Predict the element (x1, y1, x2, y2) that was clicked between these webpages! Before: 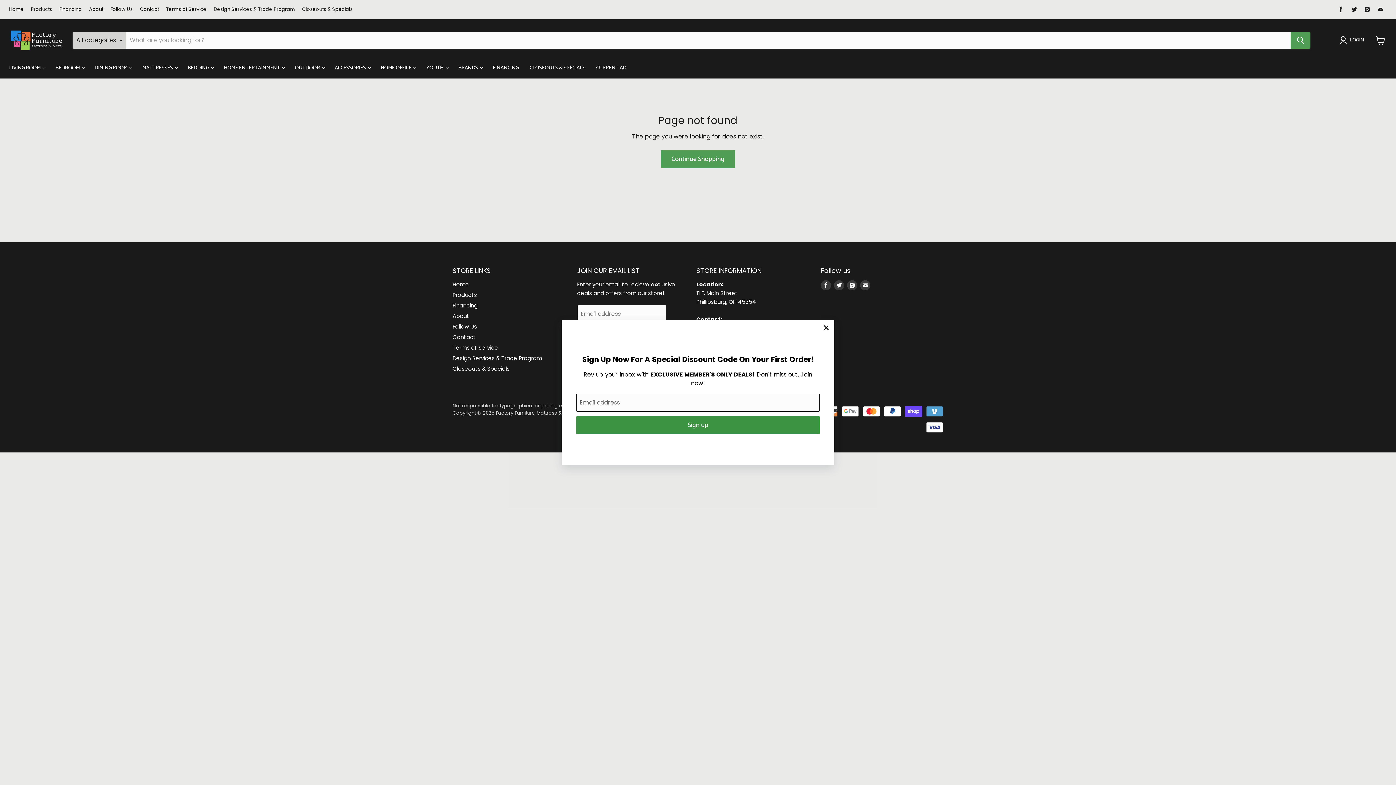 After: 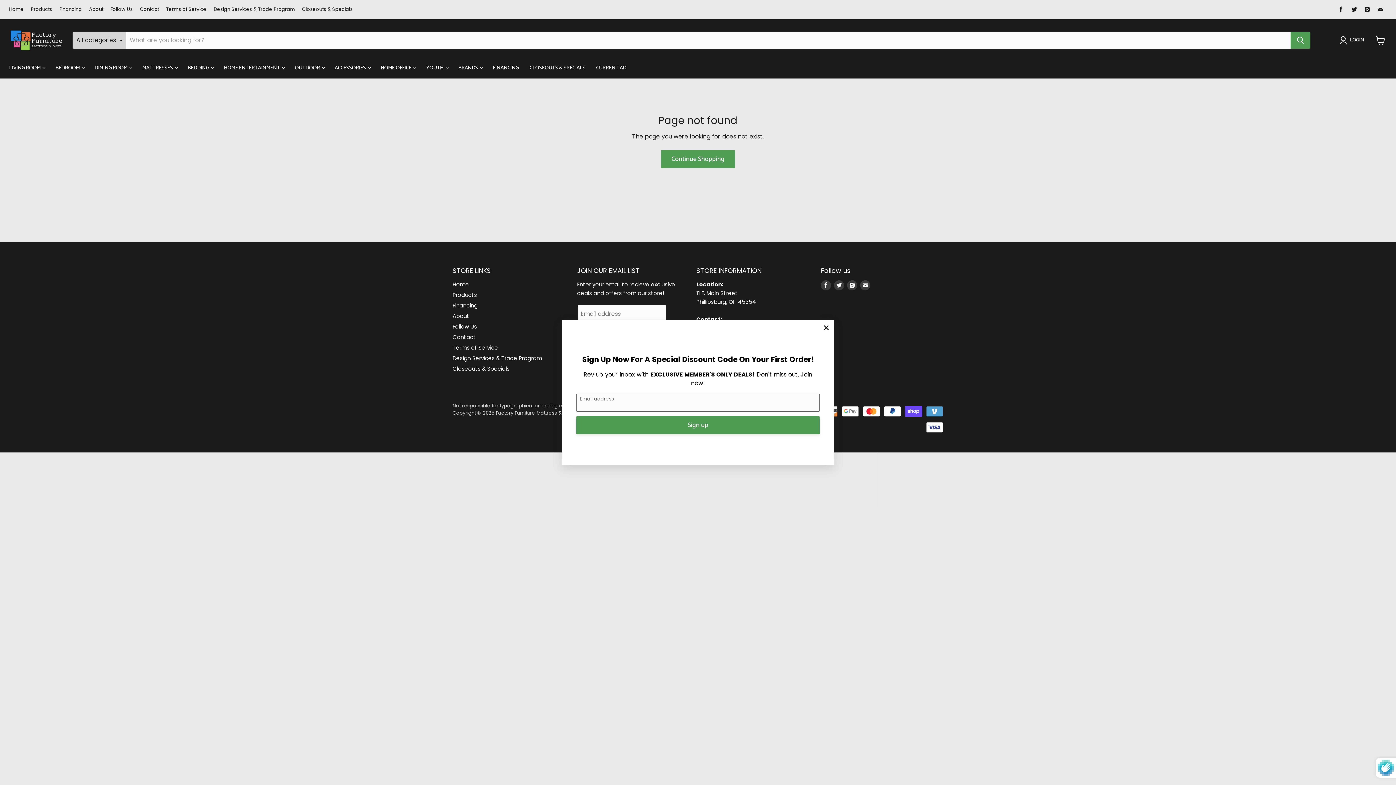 Action: bbox: (576, 416, 820, 434) label: Sign up